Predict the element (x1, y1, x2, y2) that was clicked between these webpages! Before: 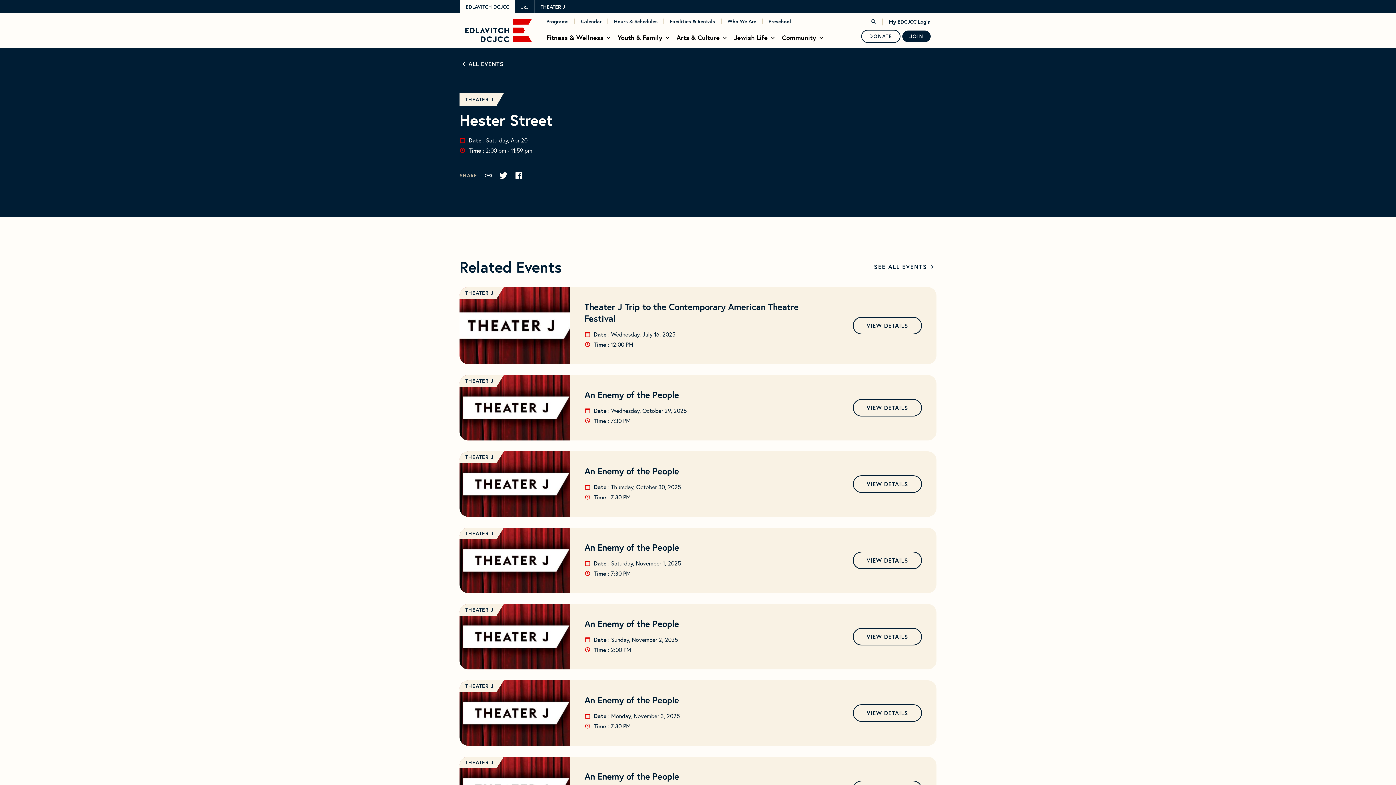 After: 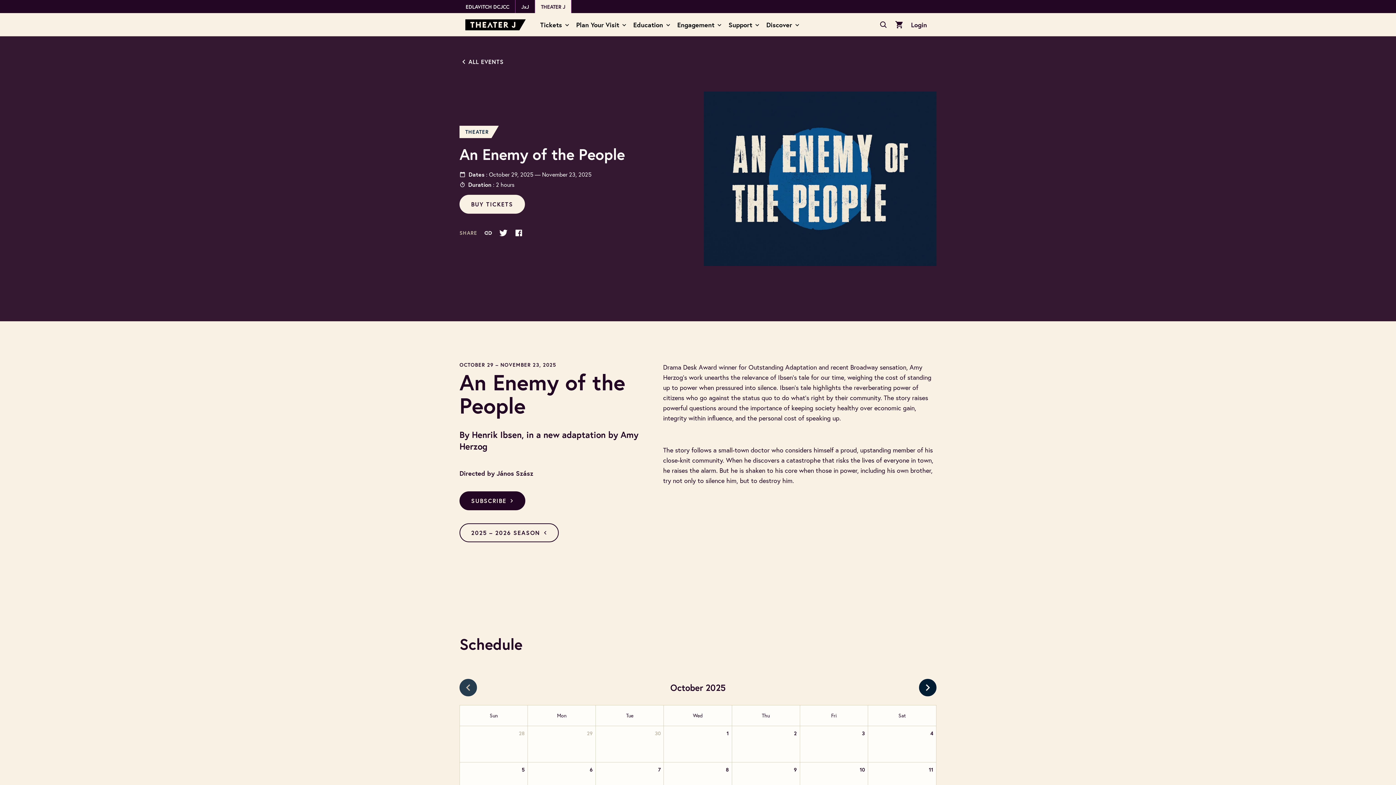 Action: label: VIEW DETAILS bbox: (853, 704, 922, 722)